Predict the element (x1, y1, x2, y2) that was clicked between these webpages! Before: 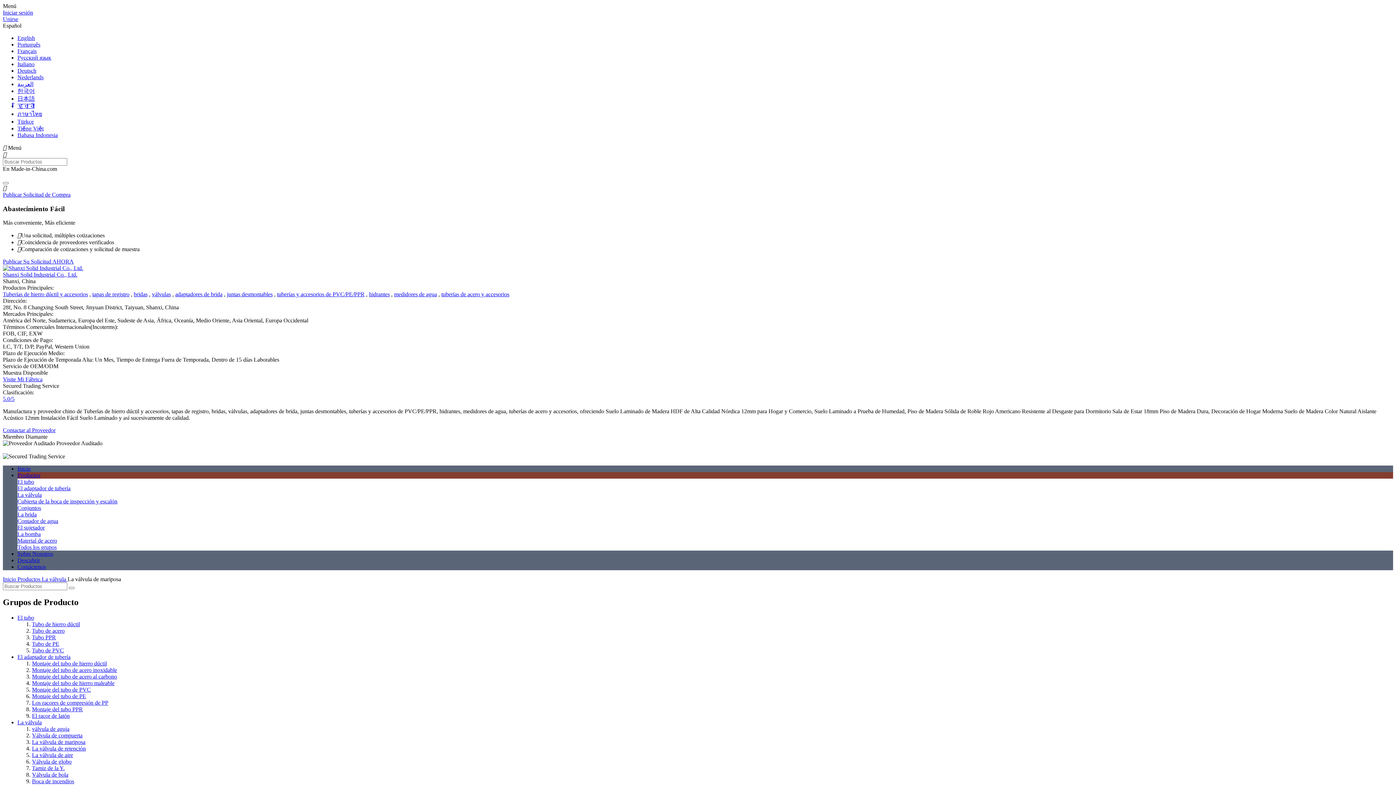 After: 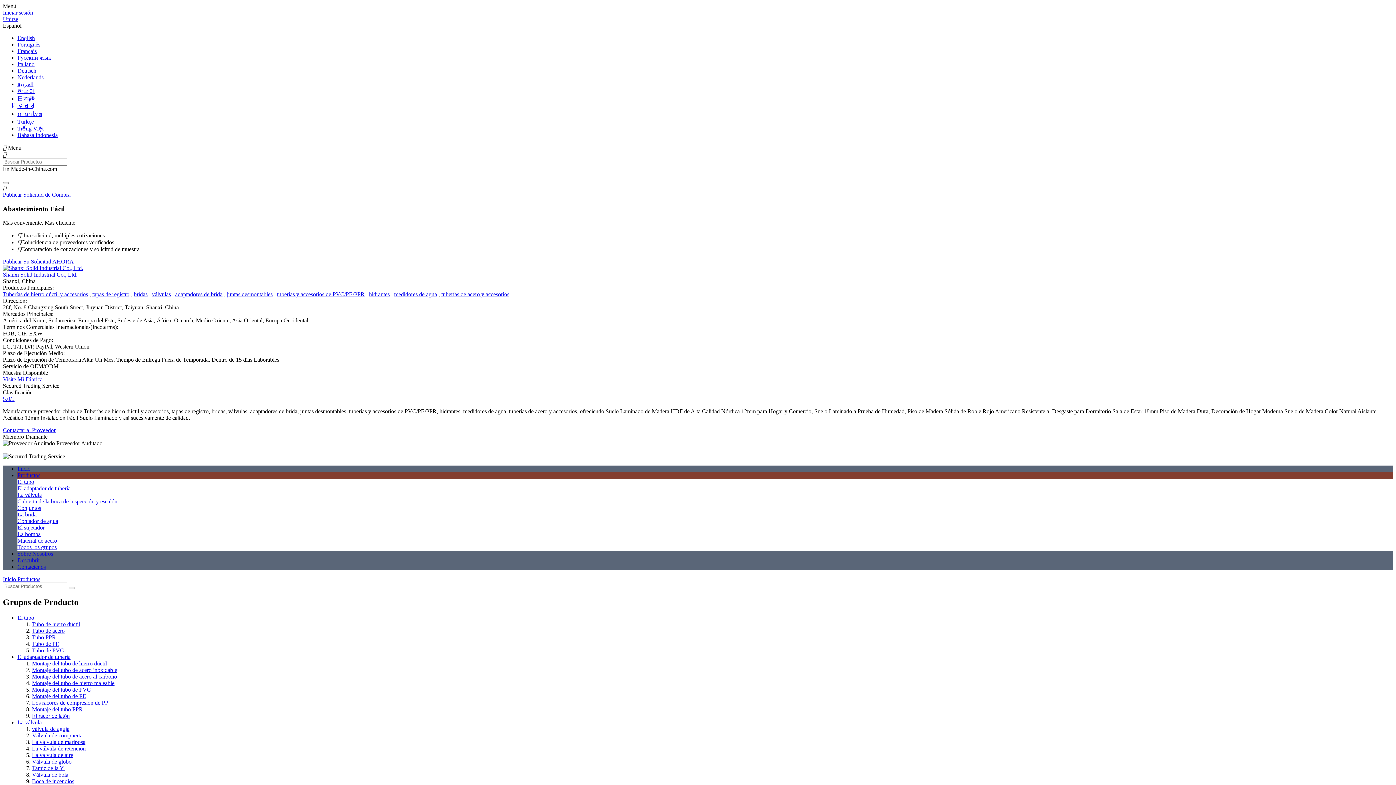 Action: bbox: (17, 472, 40, 478) label: Productos